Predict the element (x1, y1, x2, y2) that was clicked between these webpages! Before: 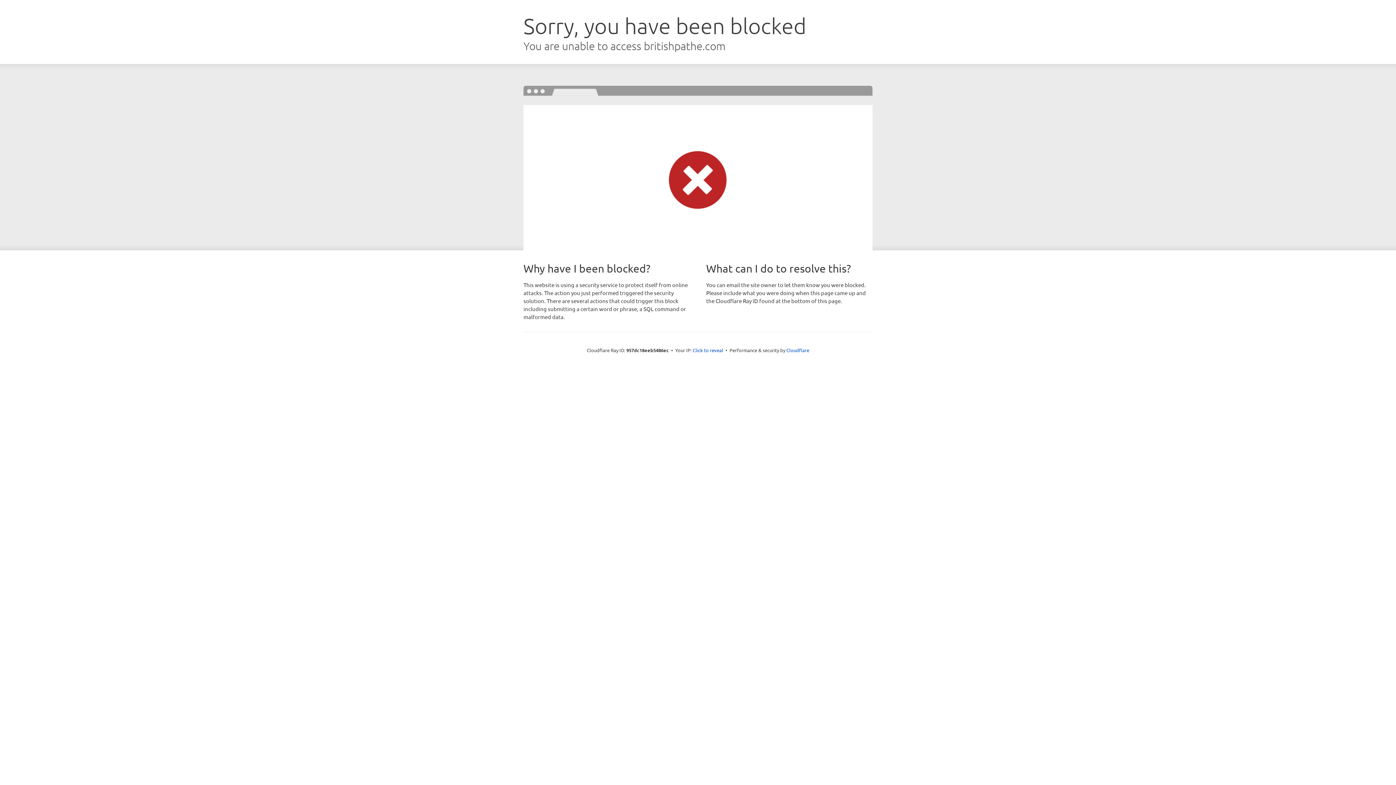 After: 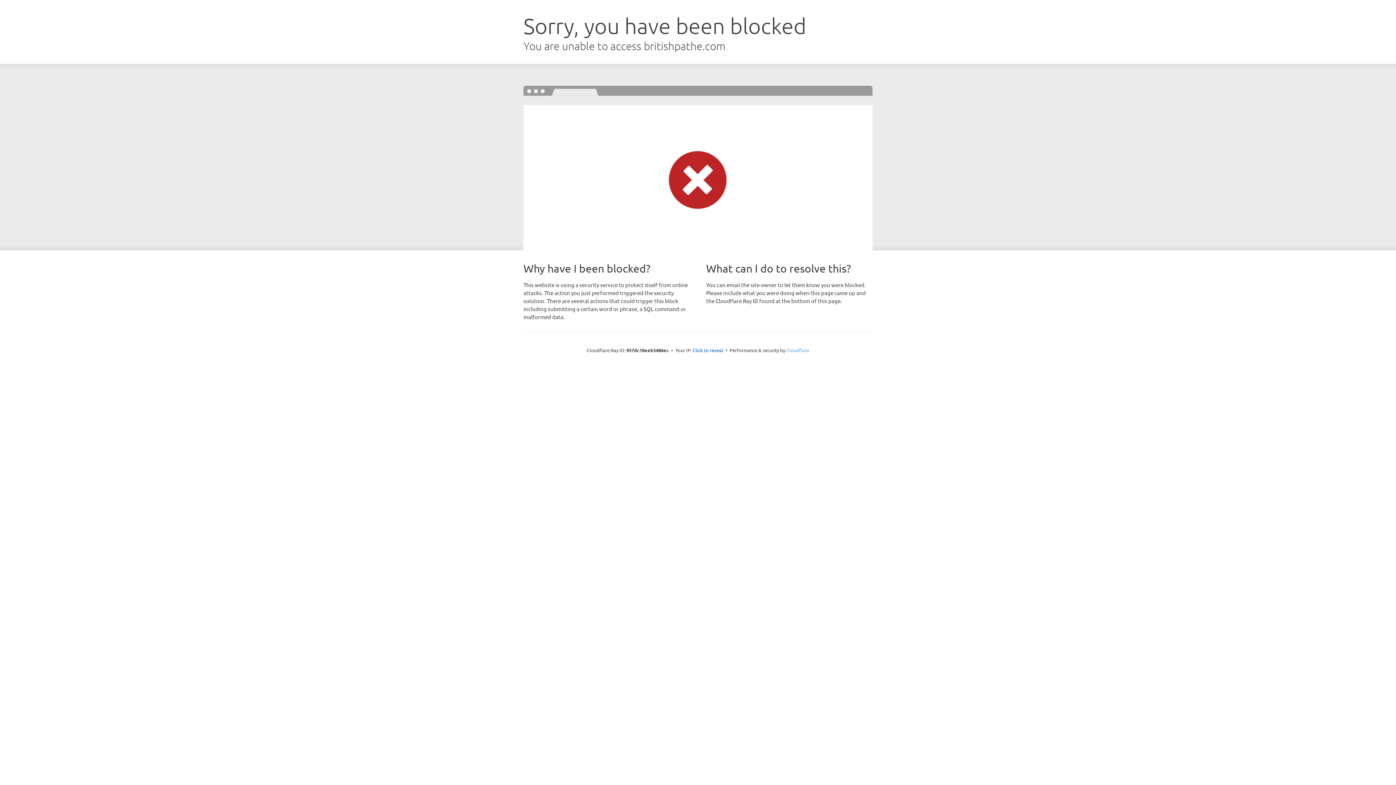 Action: bbox: (786, 347, 809, 353) label: Cloudflare